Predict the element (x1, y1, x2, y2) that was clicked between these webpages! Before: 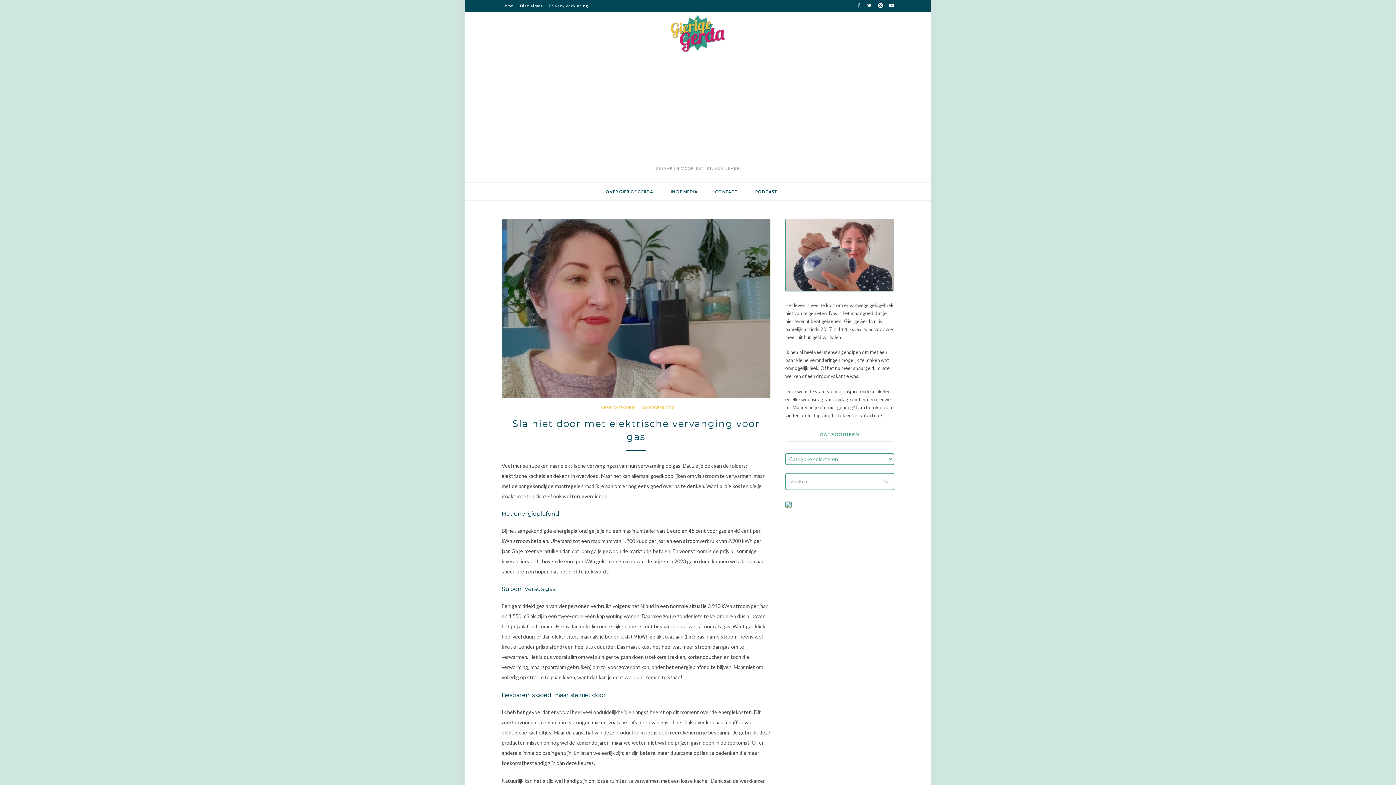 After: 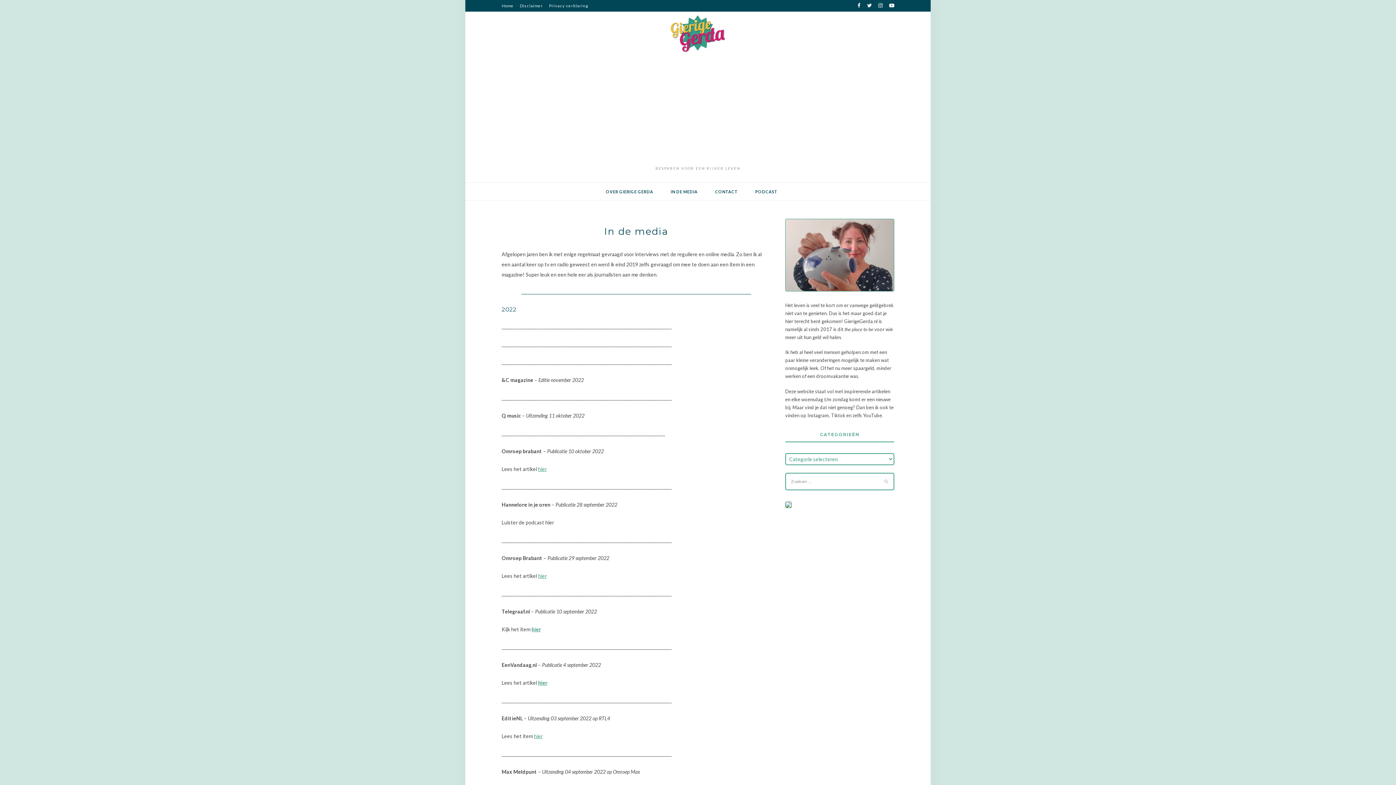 Action: label: IN DE MEDIA bbox: (669, 182, 699, 200)